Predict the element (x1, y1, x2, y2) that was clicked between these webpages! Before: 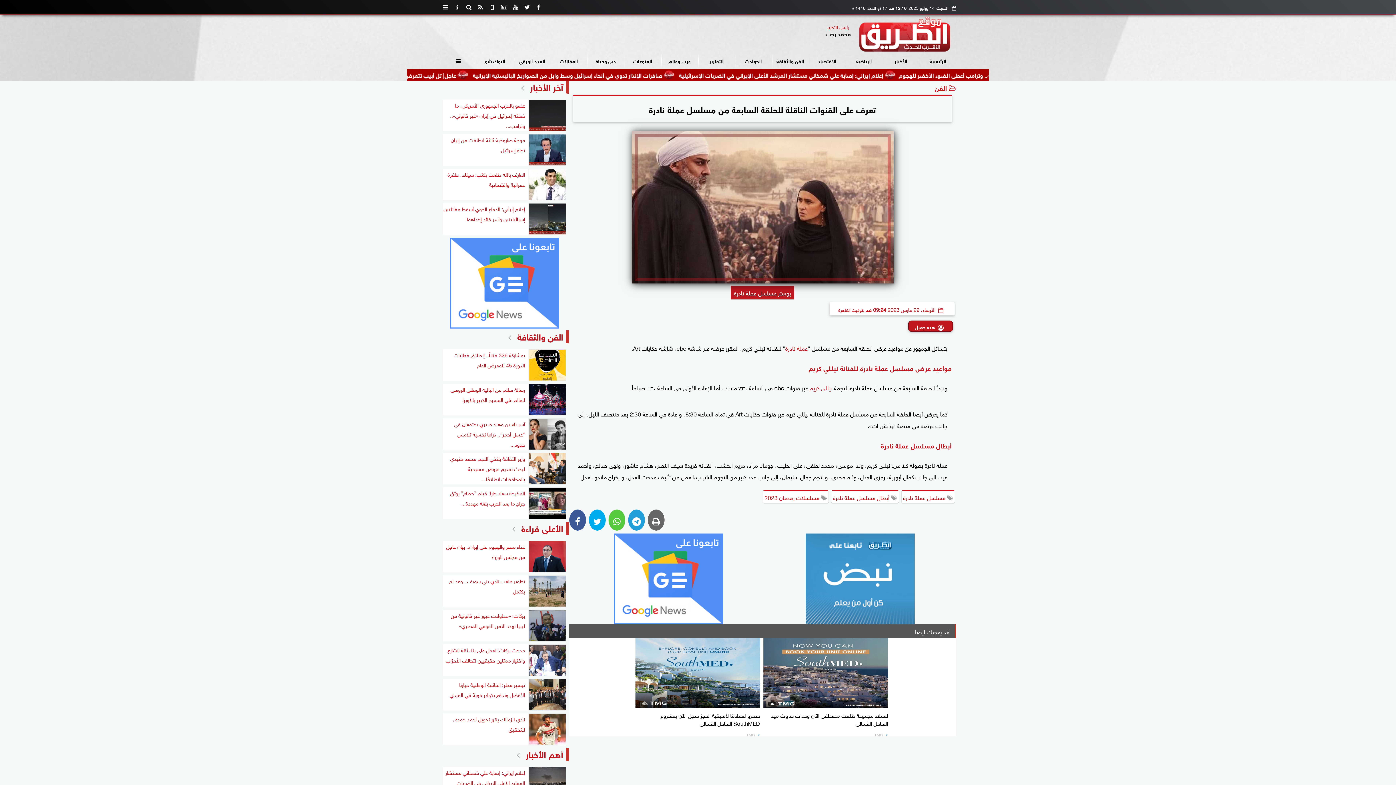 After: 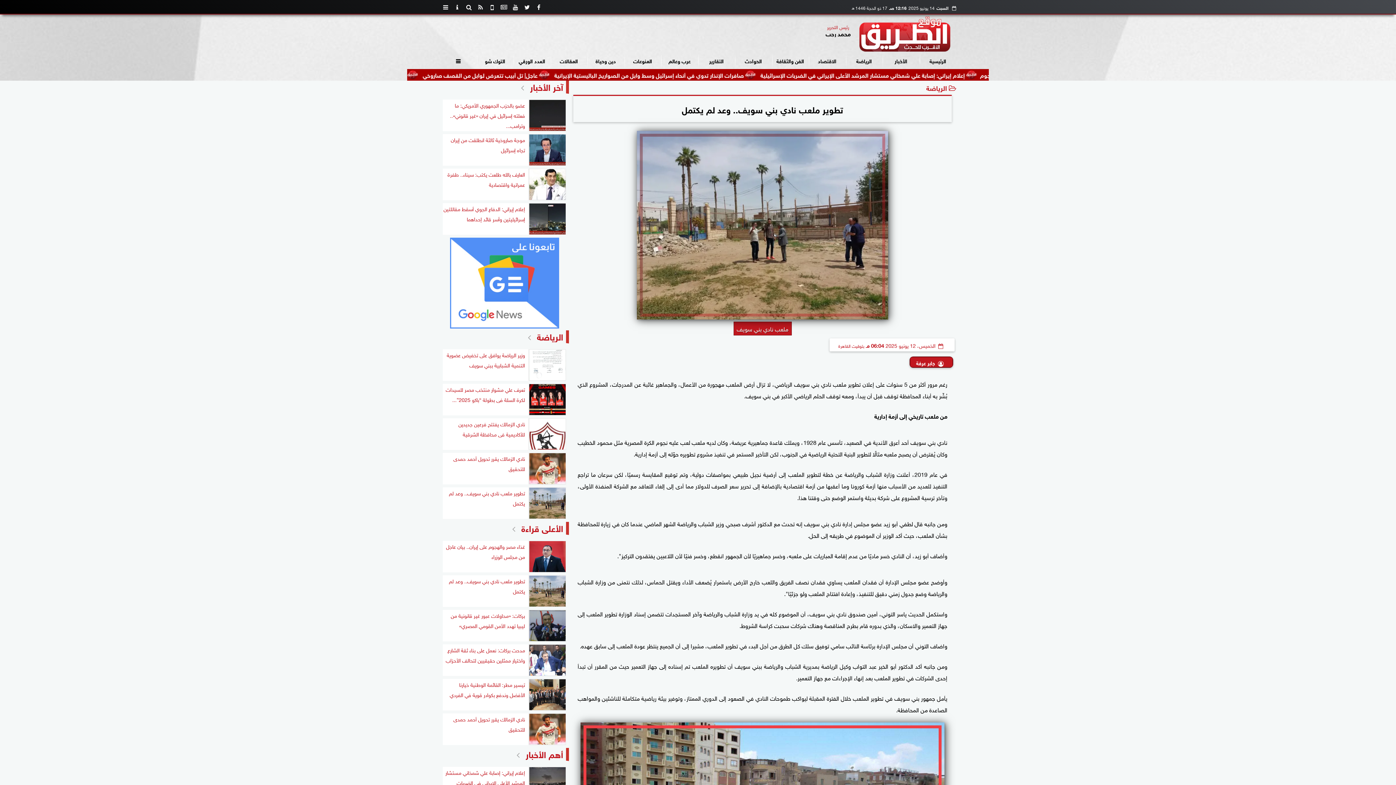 Action: bbox: (442, 575, 566, 607) label: تطوير ملعب نادي بني سويف.. وعد لم يكتمل